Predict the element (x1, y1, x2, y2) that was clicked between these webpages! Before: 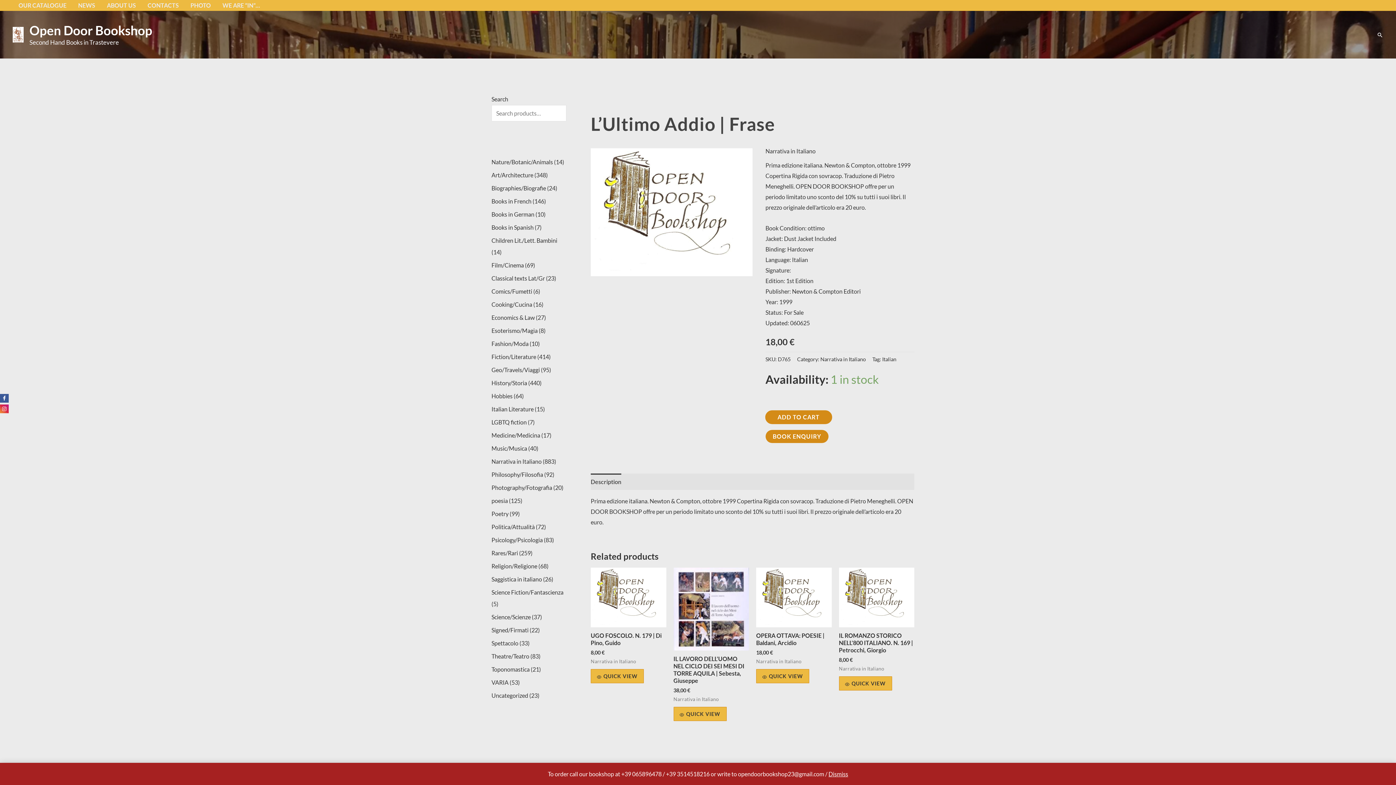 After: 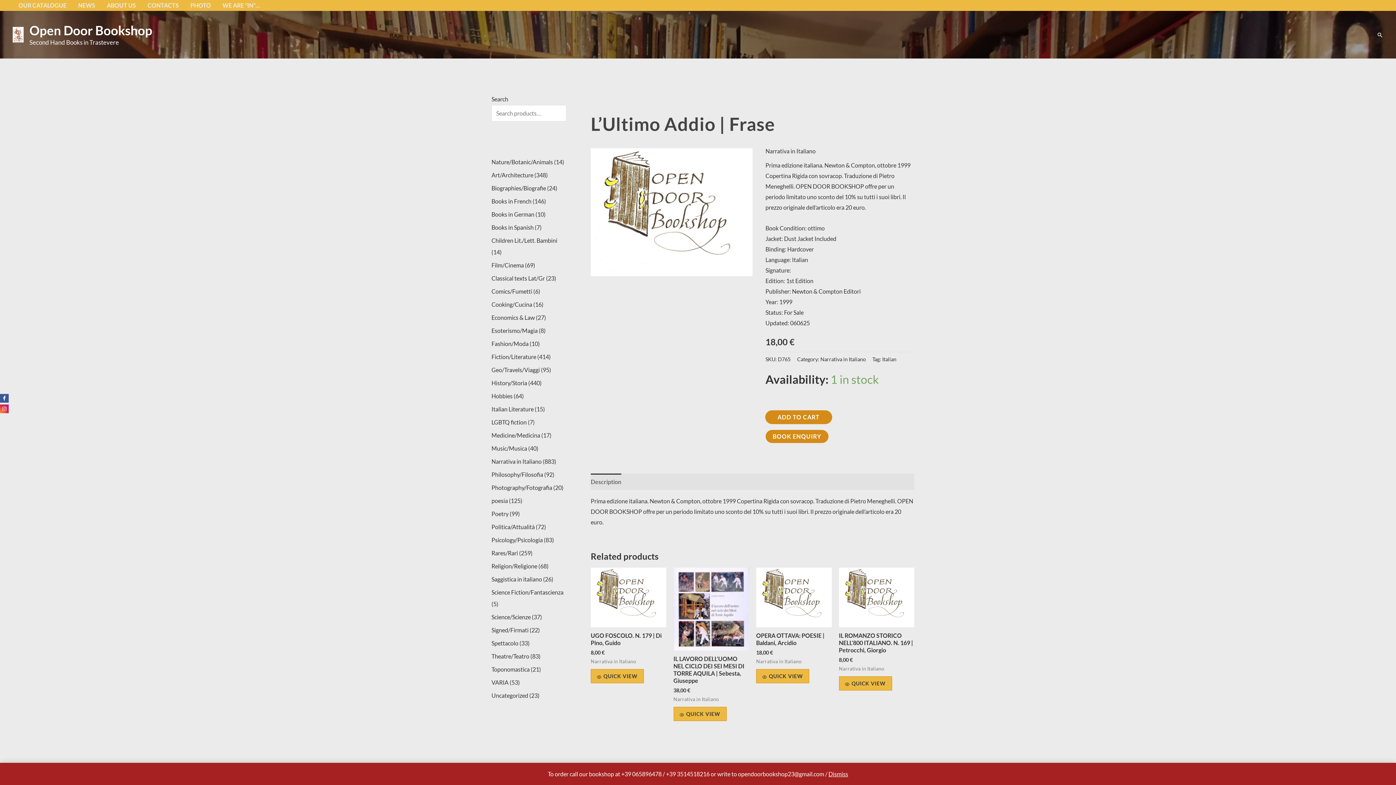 Action: label: Description bbox: (590, 473, 621, 490)